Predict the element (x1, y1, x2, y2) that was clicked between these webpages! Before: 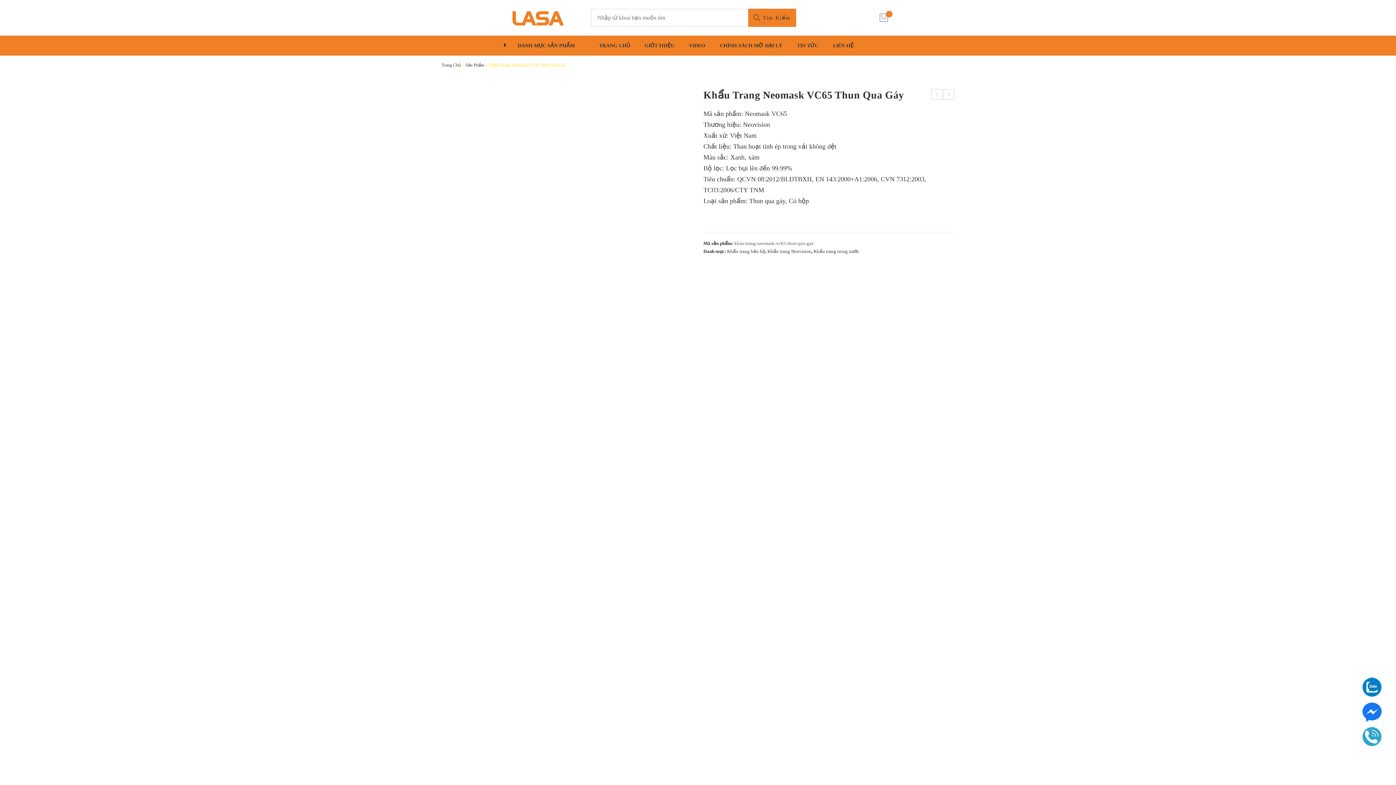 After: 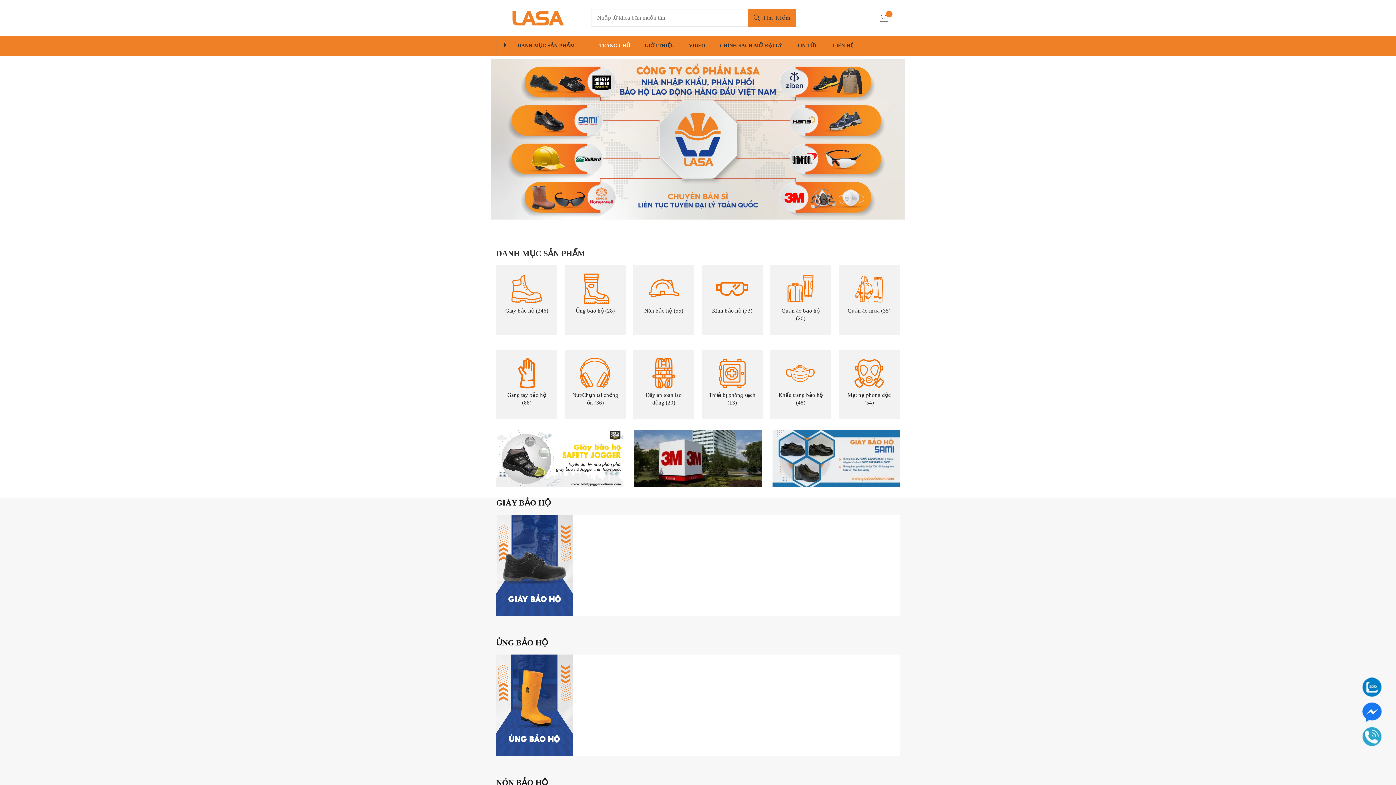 Action: label: Trang Chủ bbox: (441, 62, 461, 67)